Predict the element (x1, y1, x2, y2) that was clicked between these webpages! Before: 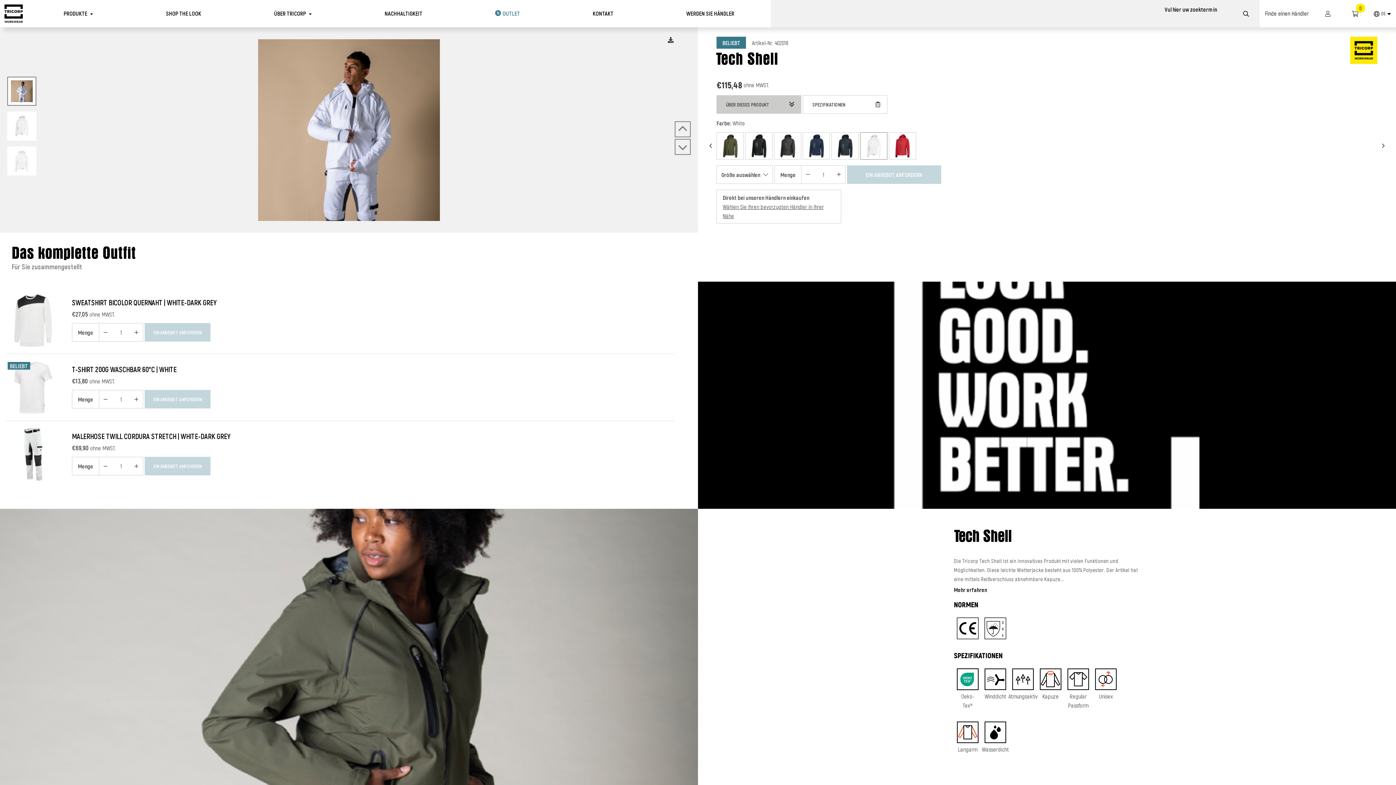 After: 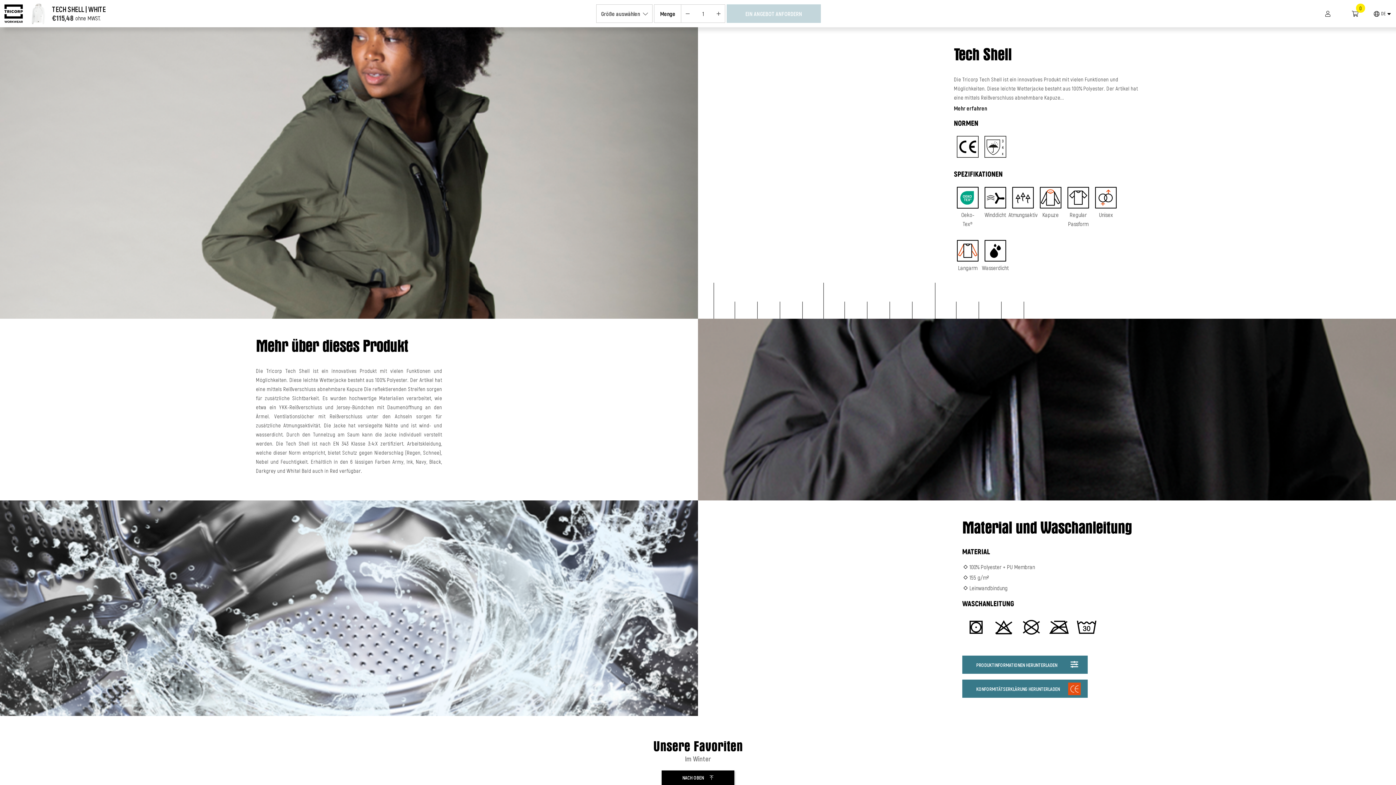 Action: label: ÜBER DIESES PRODUKT bbox: (716, 95, 801, 113)